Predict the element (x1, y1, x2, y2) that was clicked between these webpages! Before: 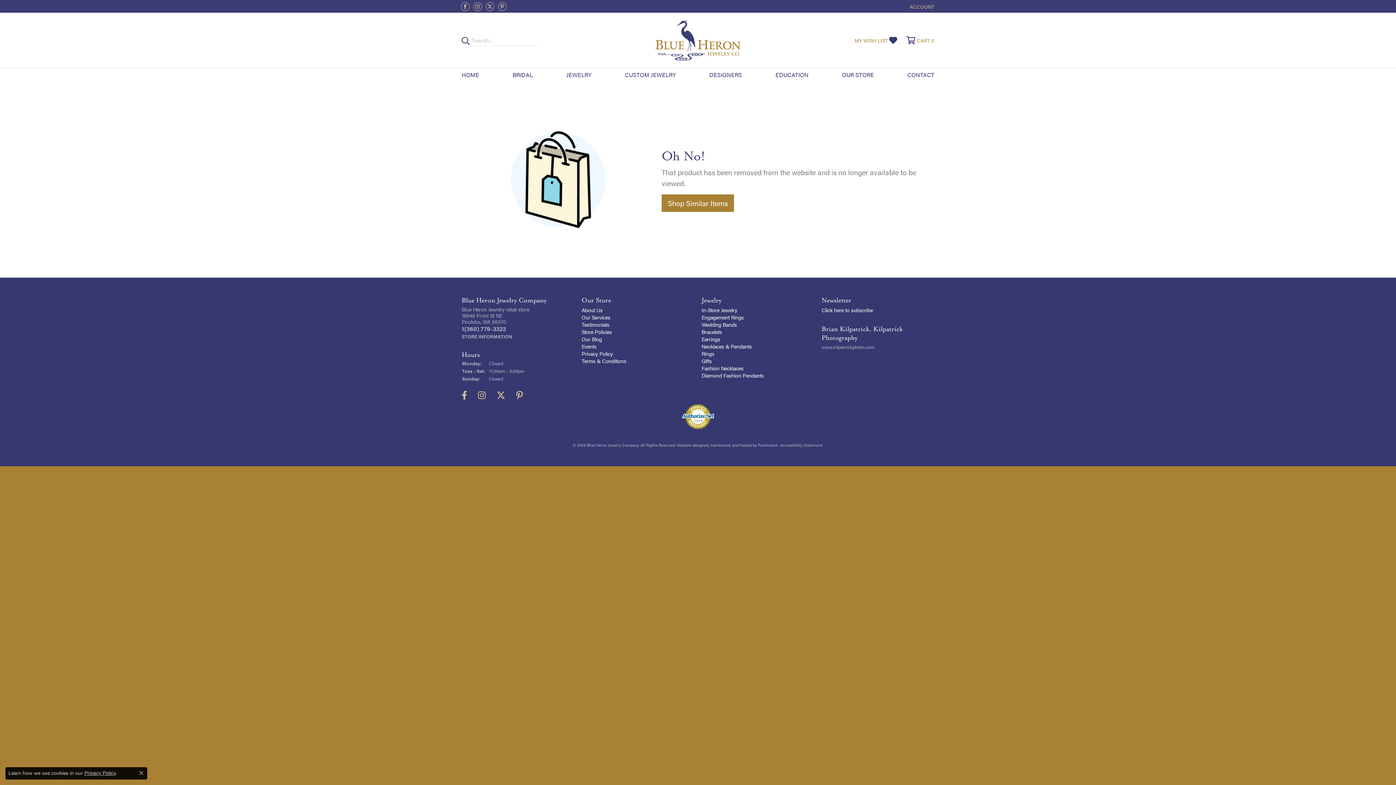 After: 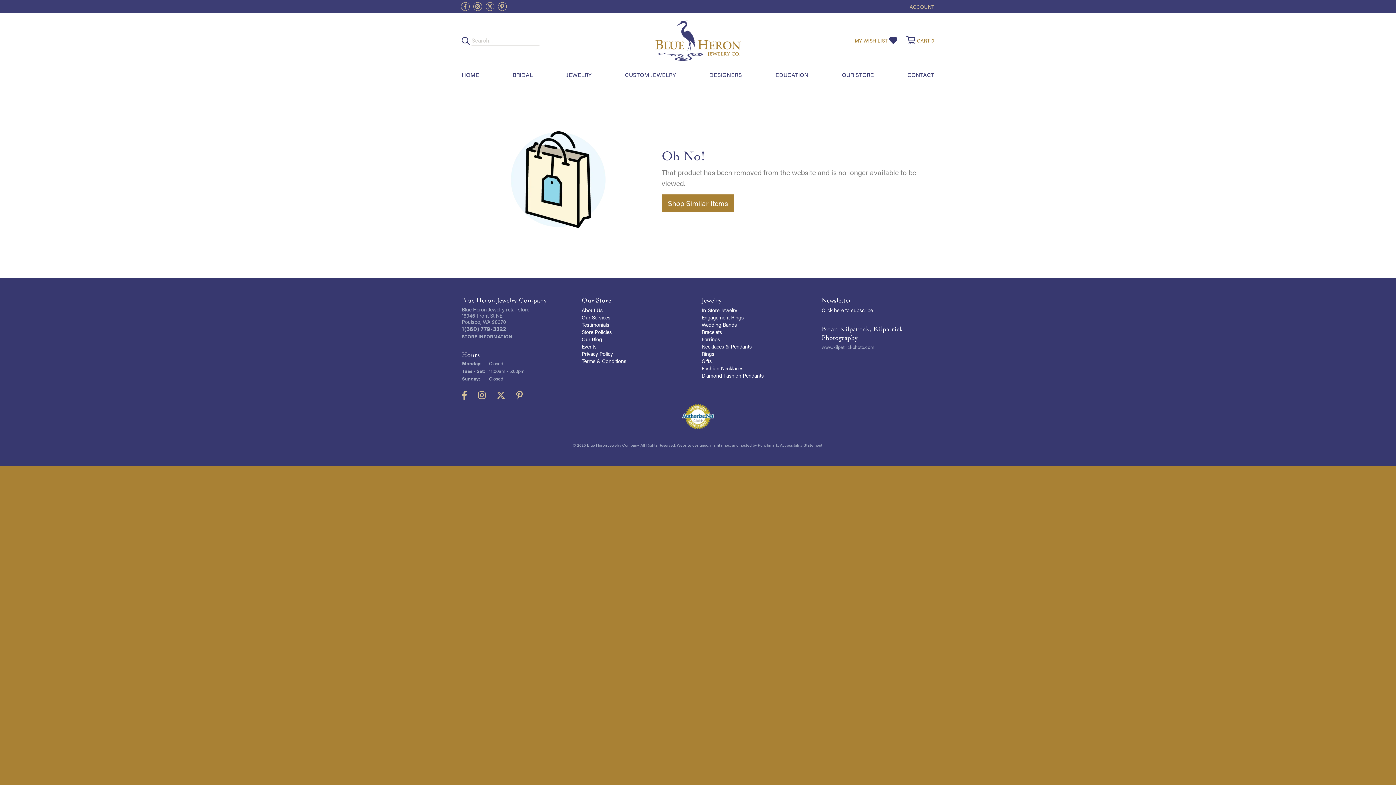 Action: bbox: (139, 771, 143, 775) label: Close consent popup